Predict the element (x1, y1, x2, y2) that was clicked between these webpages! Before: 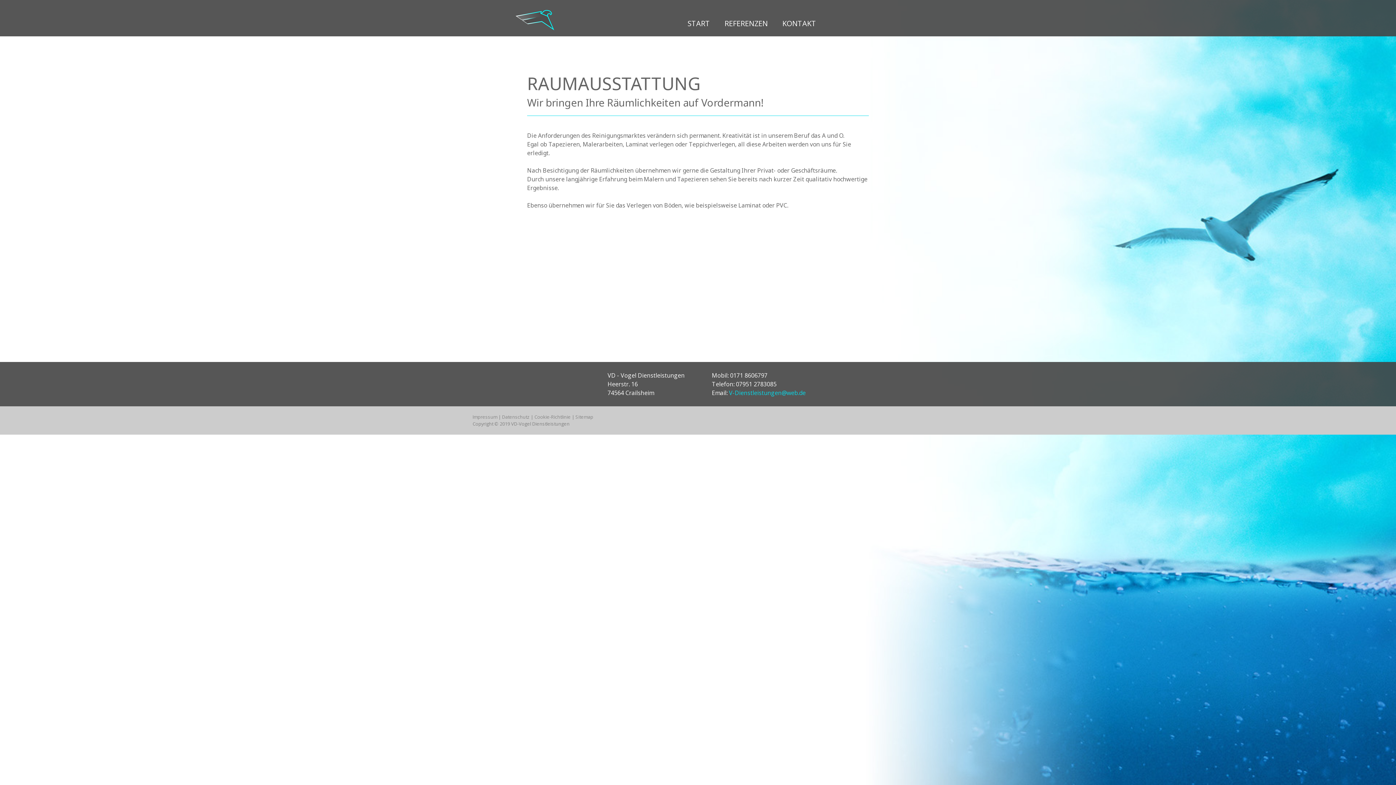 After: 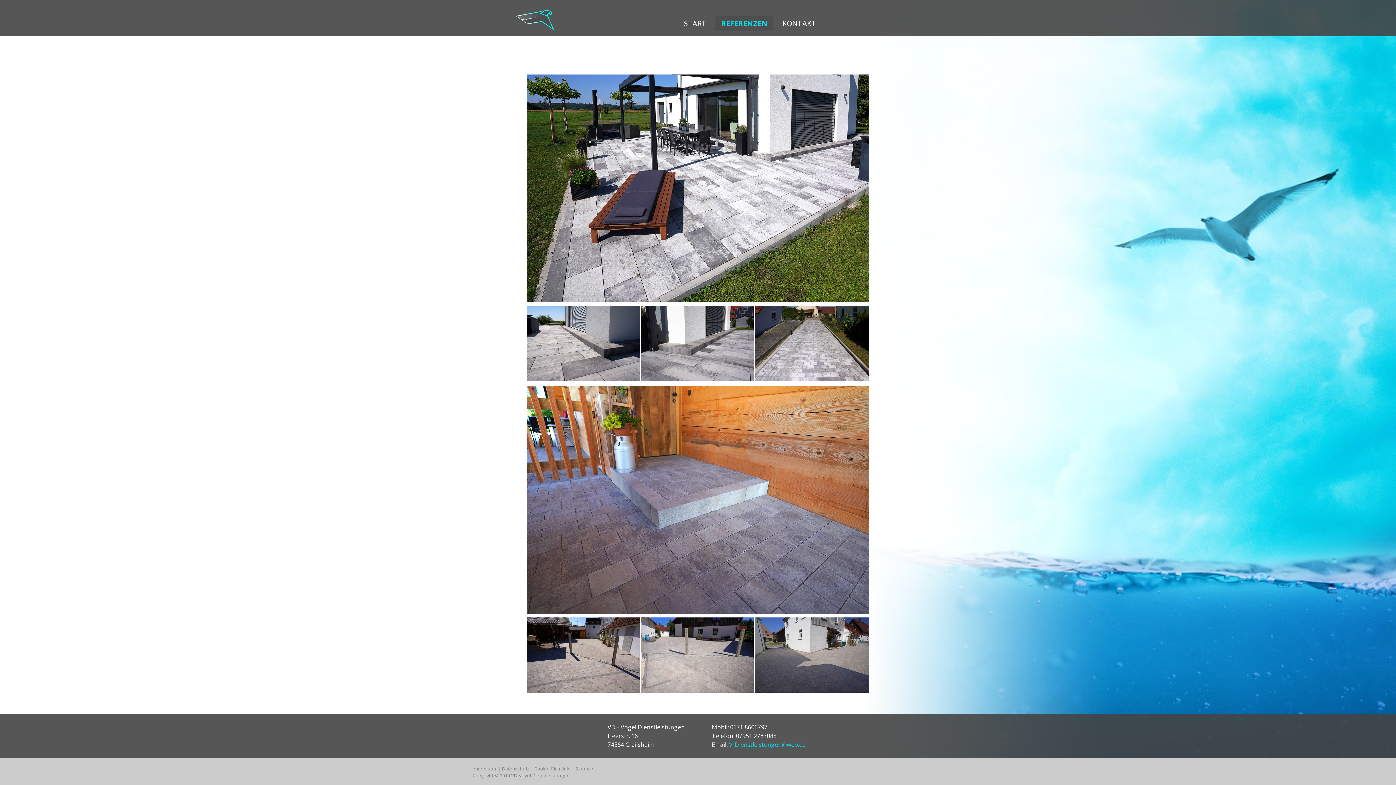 Action: label: REFERENZEN bbox: (719, 16, 773, 30)